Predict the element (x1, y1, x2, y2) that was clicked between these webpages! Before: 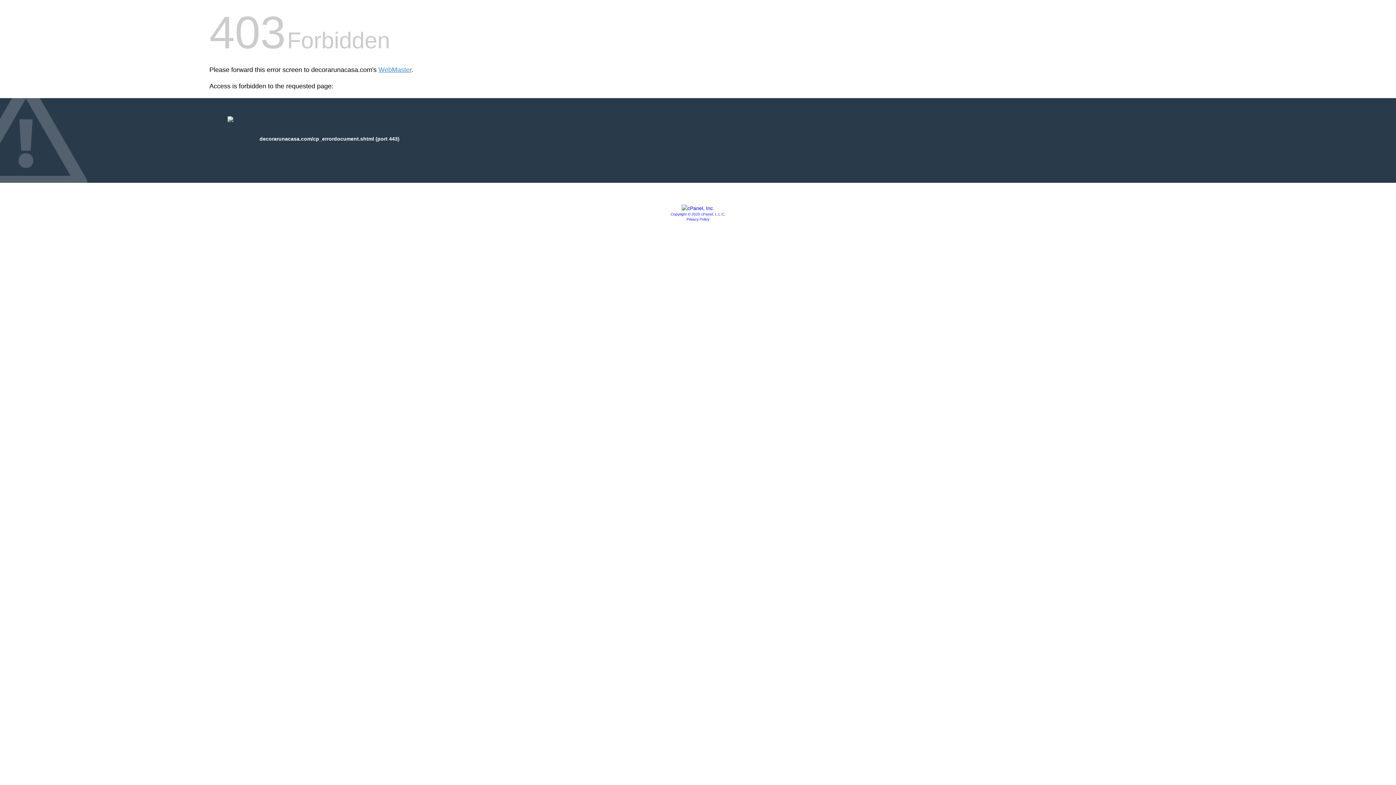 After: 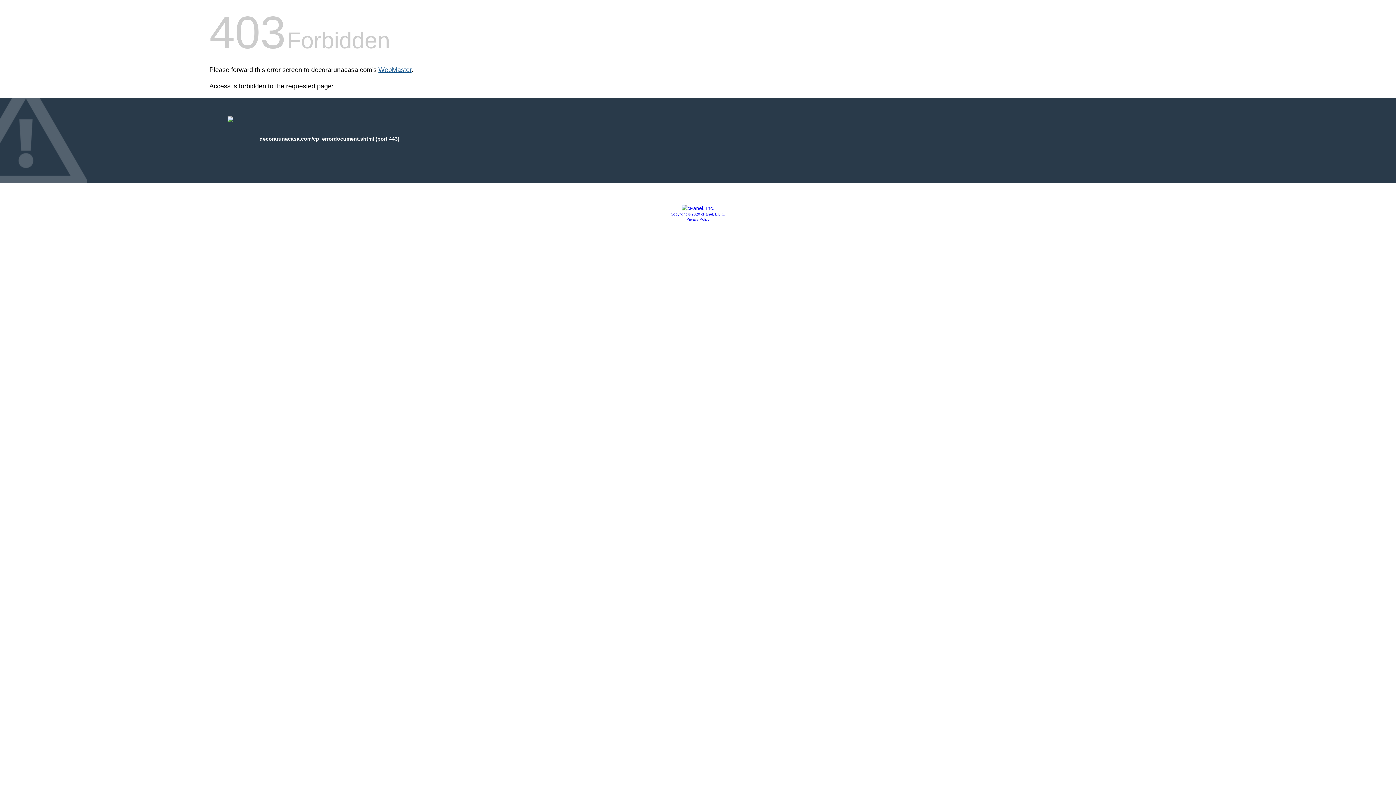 Action: bbox: (378, 66, 411, 73) label: WebMaster